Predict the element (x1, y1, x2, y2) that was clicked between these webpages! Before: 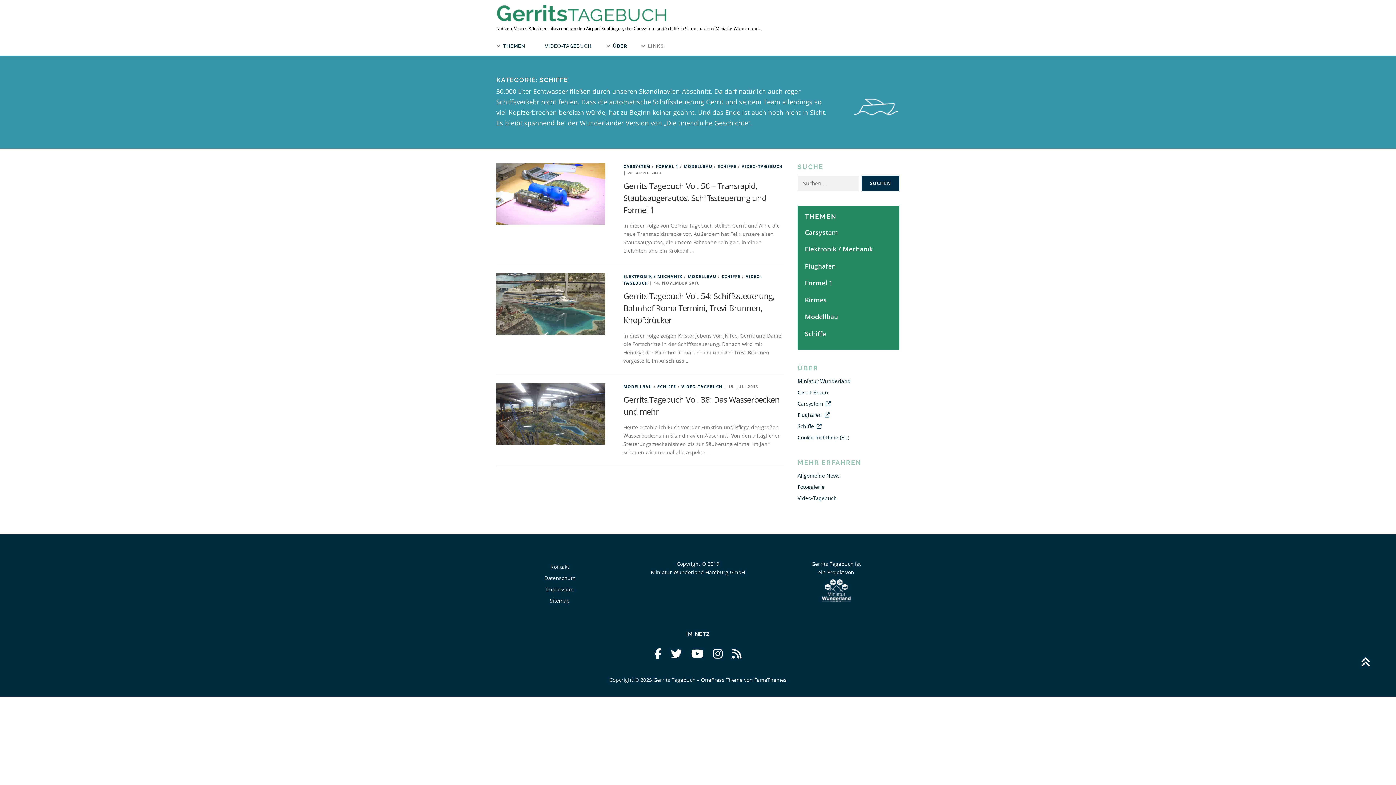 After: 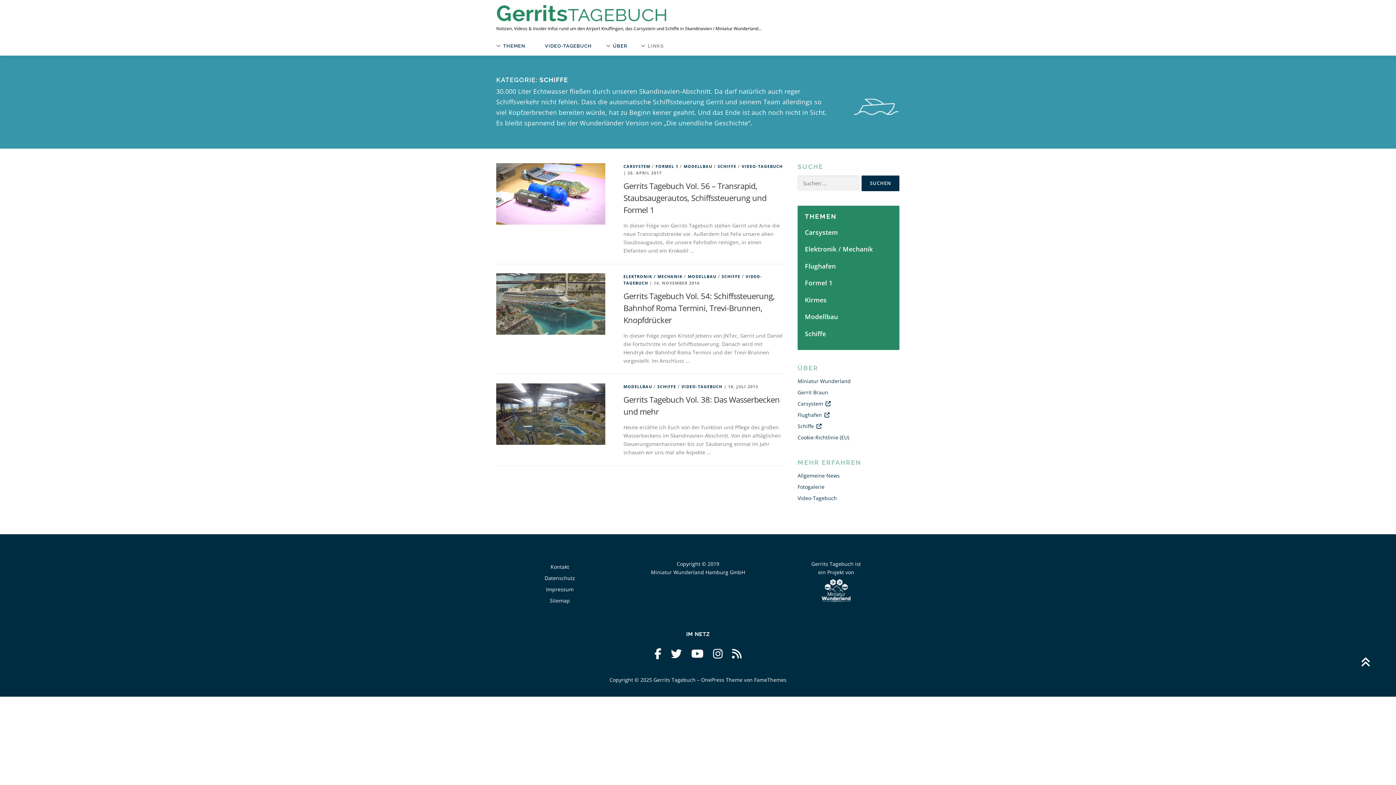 Action: label: SCHIFFE bbox: (657, 384, 676, 389)